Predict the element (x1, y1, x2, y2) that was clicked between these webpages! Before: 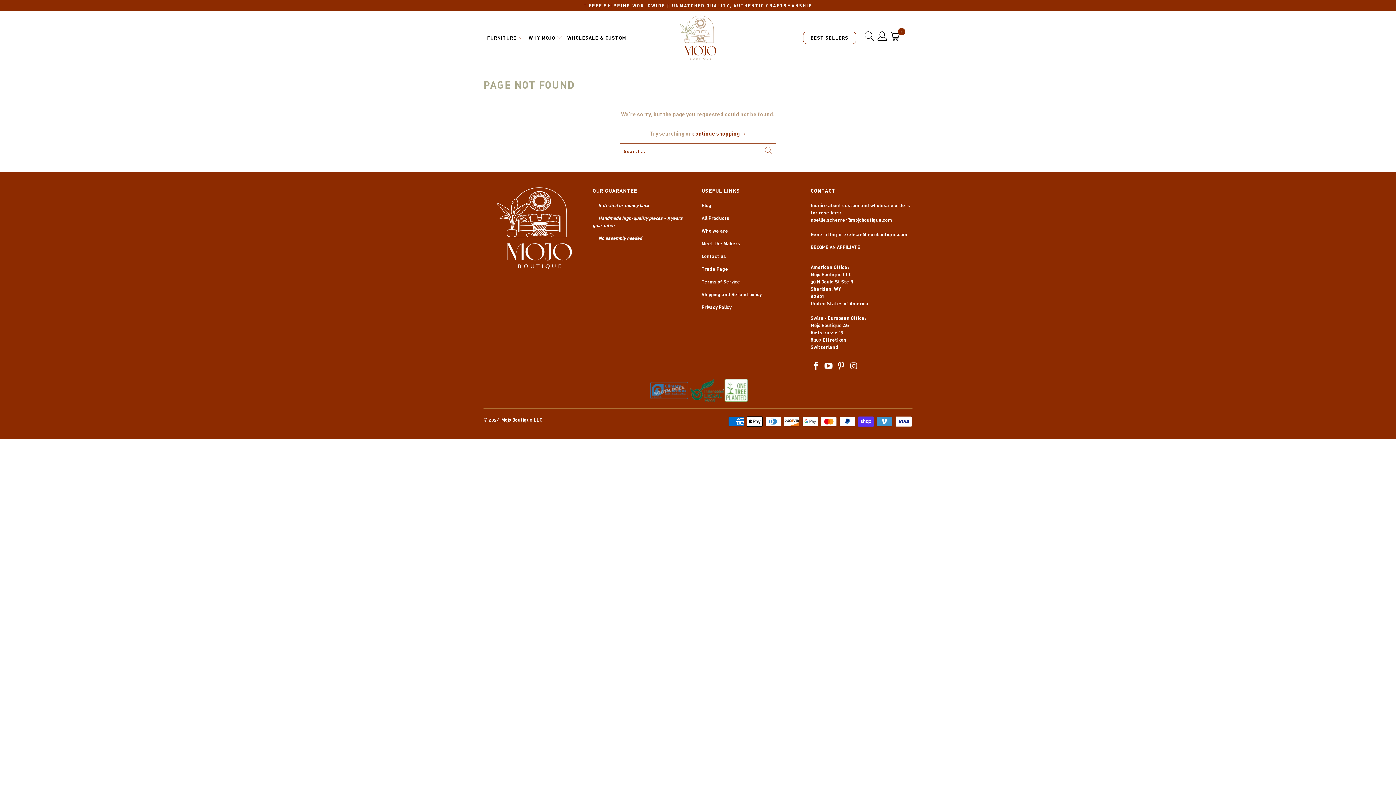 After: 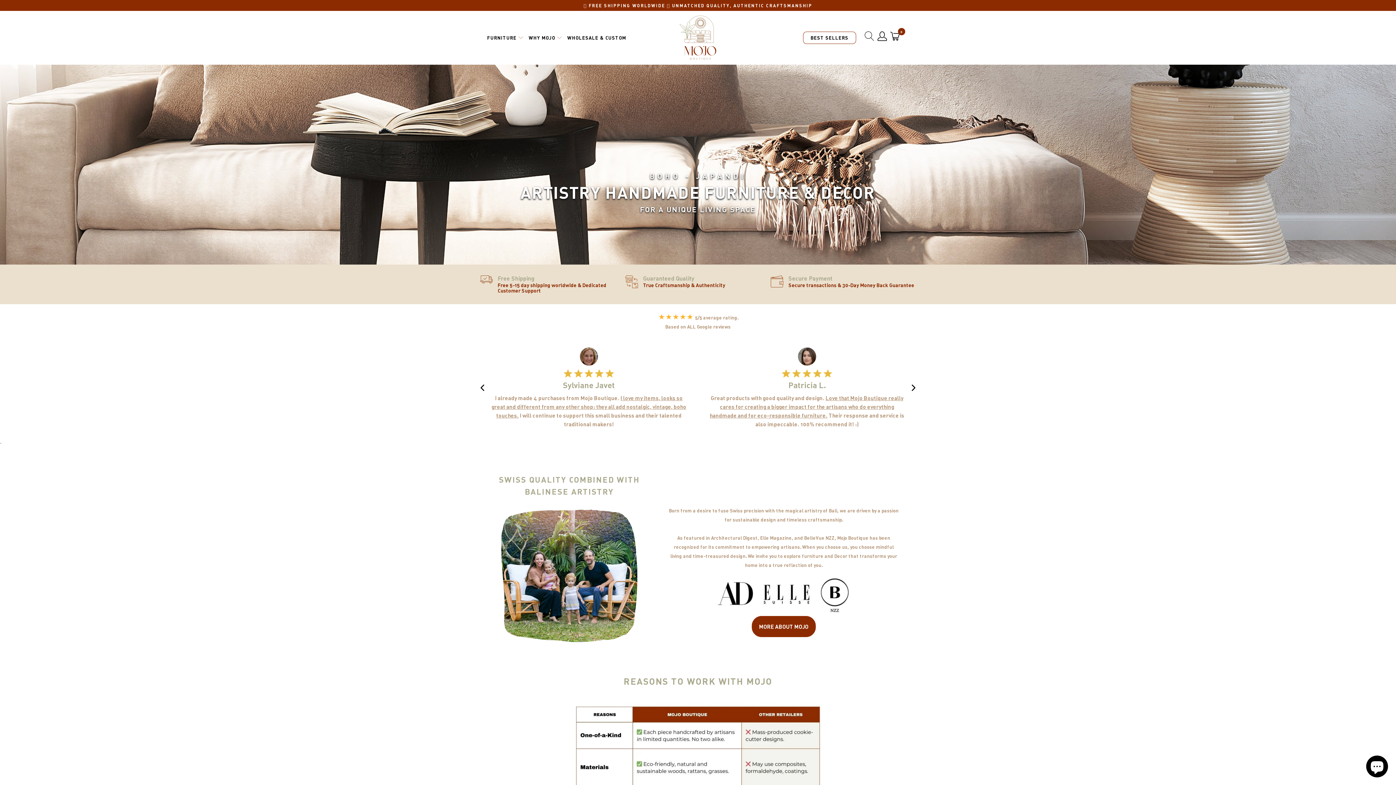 Action: bbox: (679, 14, 717, 61)